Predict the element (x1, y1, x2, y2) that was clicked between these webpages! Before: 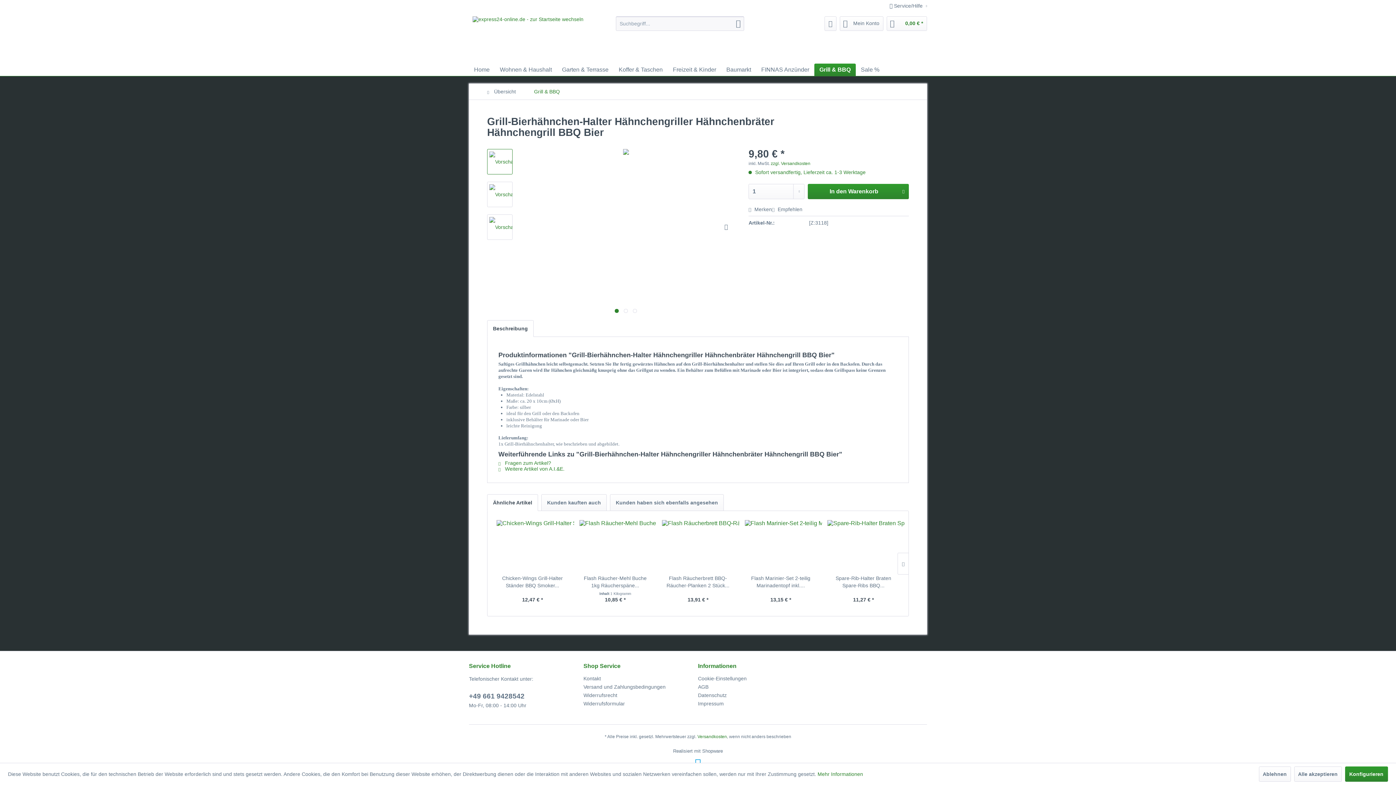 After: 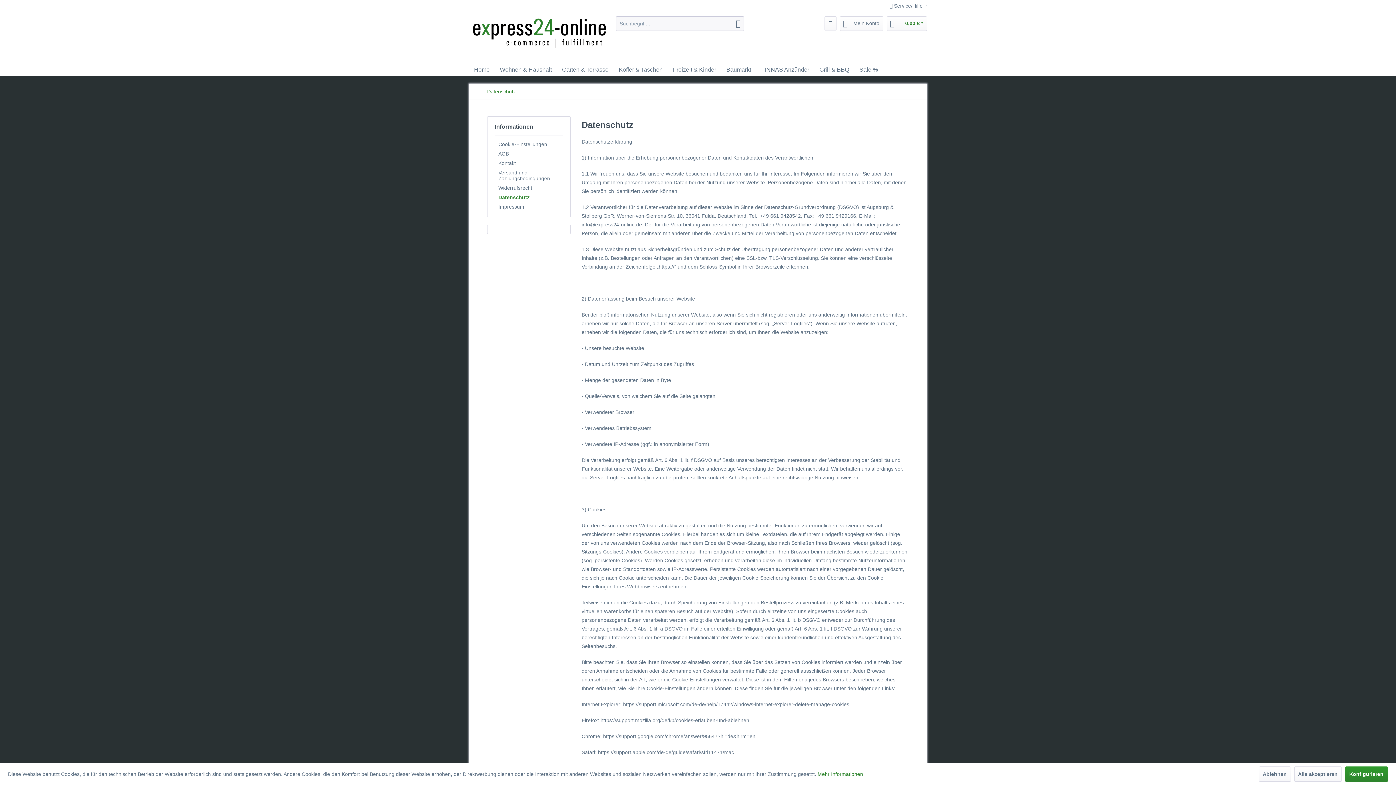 Action: label: Datenschutz bbox: (698, 691, 809, 700)